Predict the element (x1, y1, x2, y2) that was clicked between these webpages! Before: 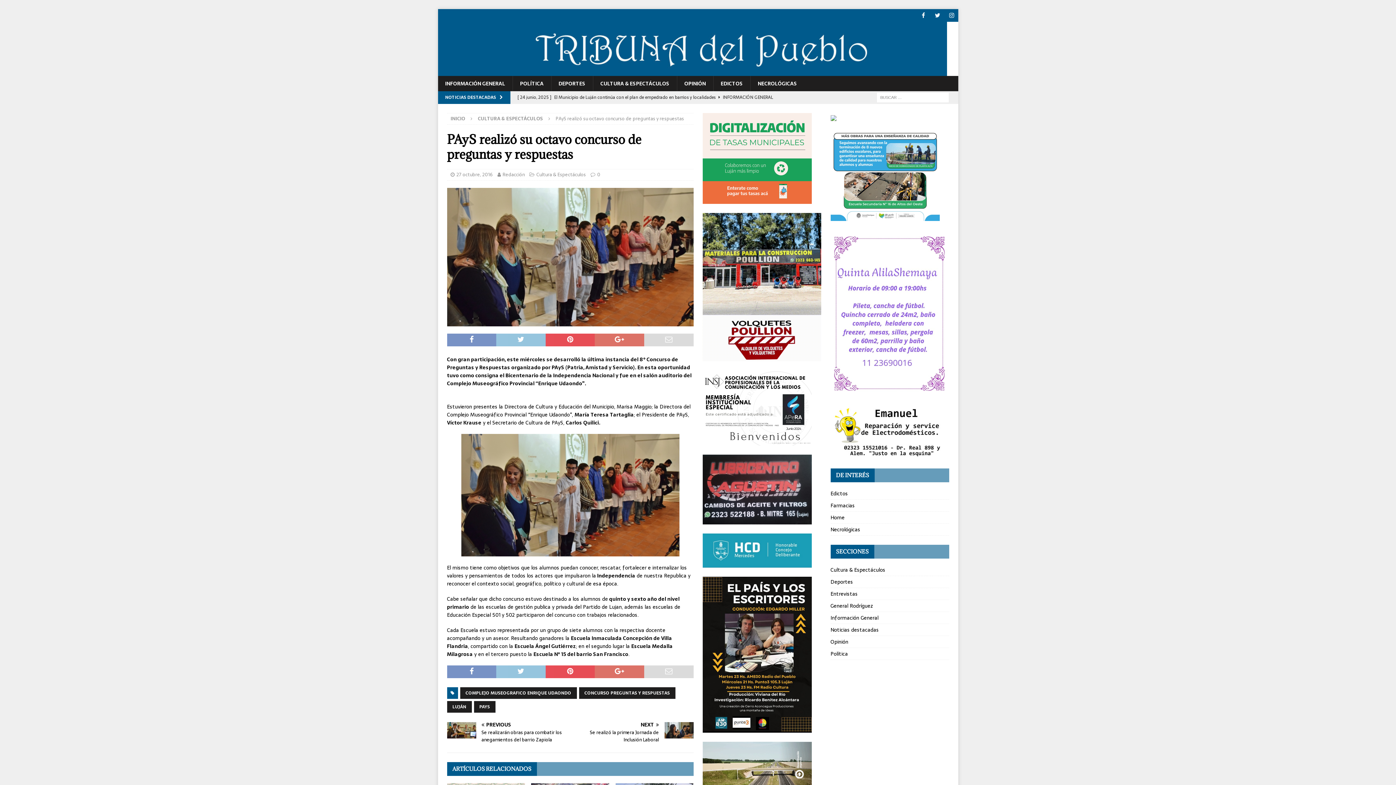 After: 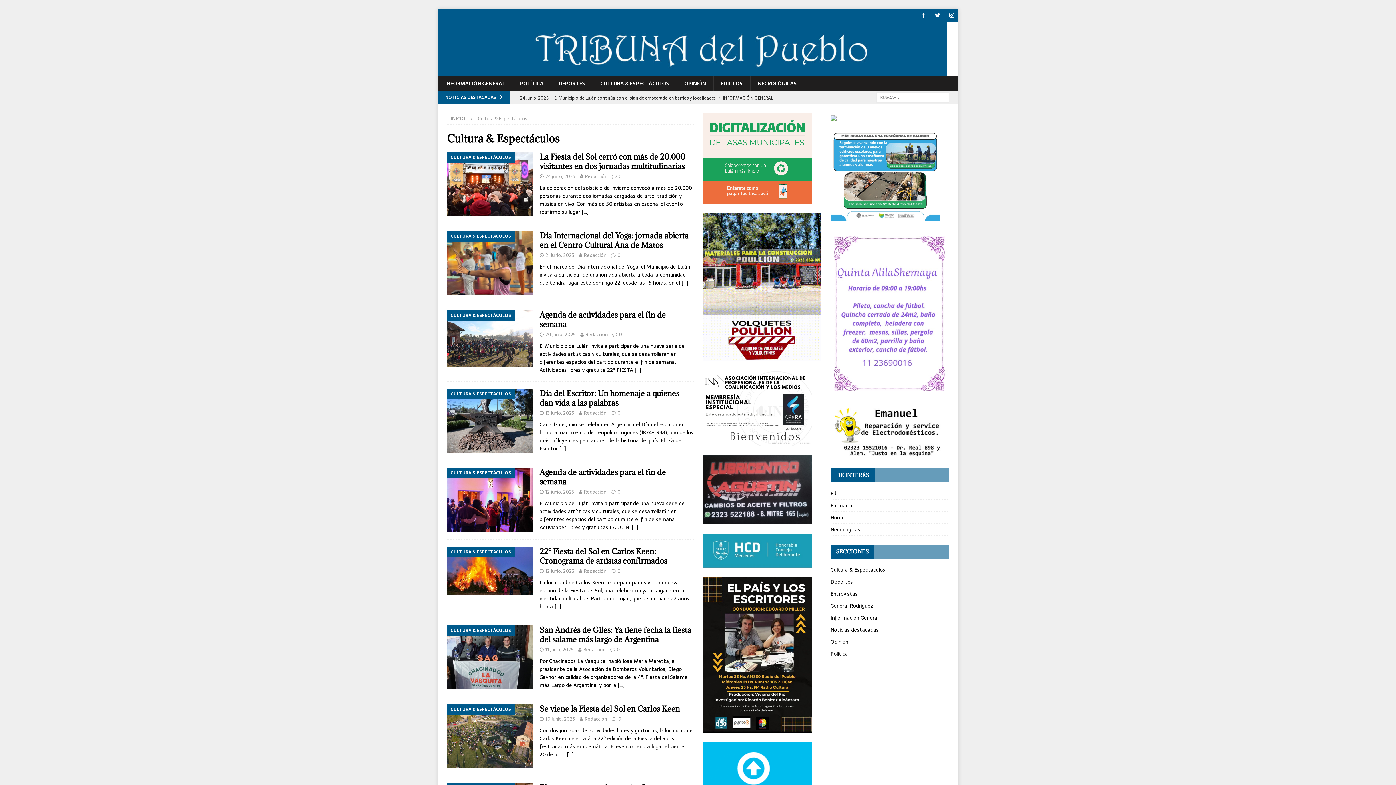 Action: bbox: (536, 170, 586, 178) label: Cultura & Espectáculos